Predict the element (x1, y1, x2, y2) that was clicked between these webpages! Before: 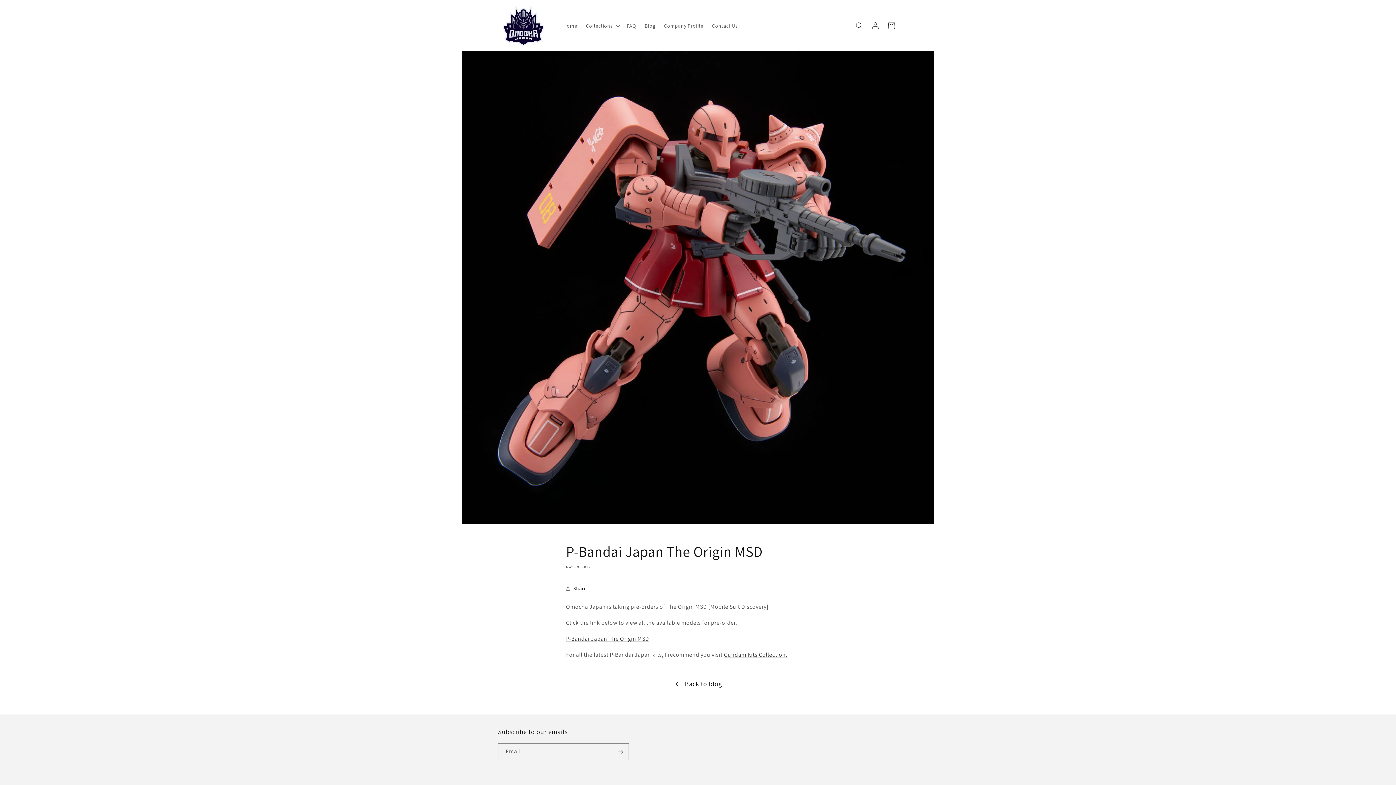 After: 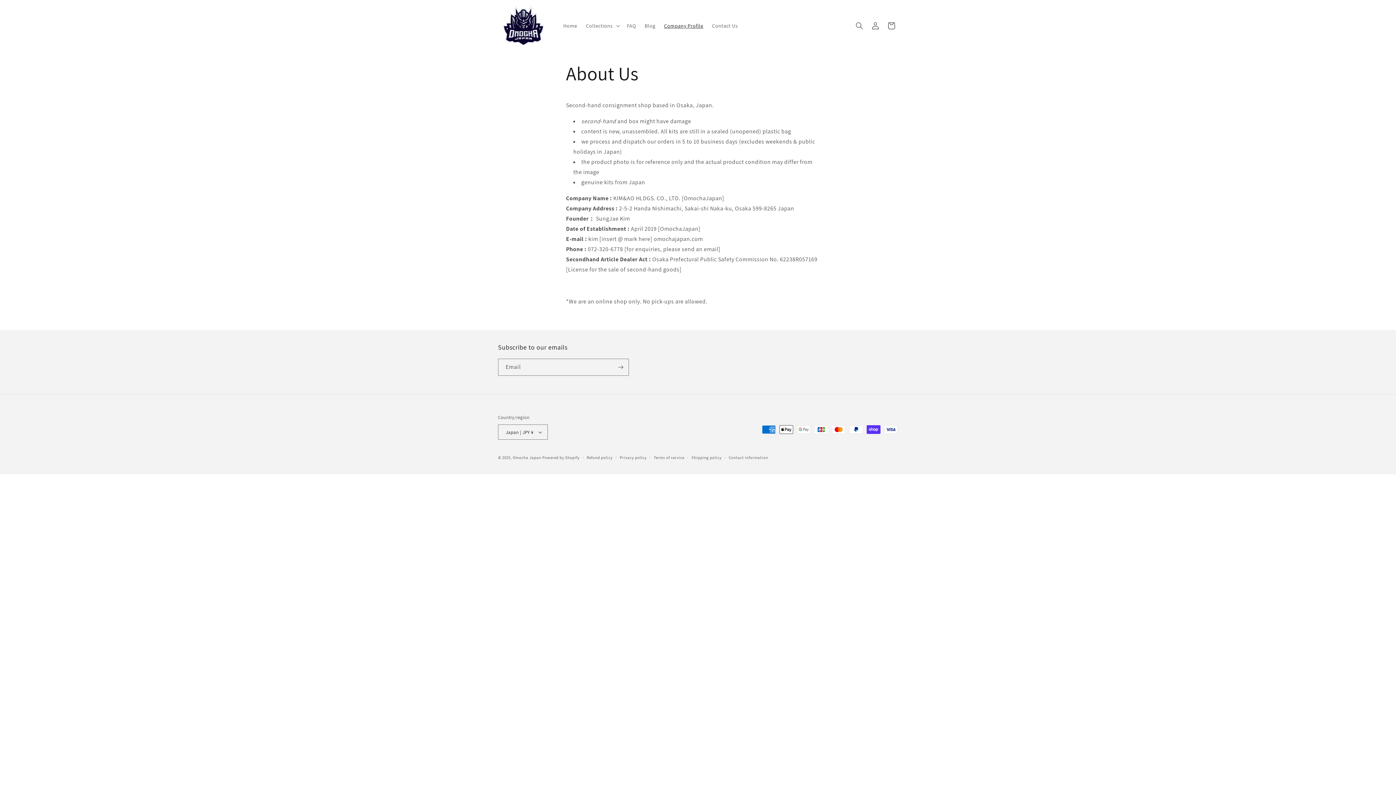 Action: bbox: (659, 18, 707, 33) label: Company Profile